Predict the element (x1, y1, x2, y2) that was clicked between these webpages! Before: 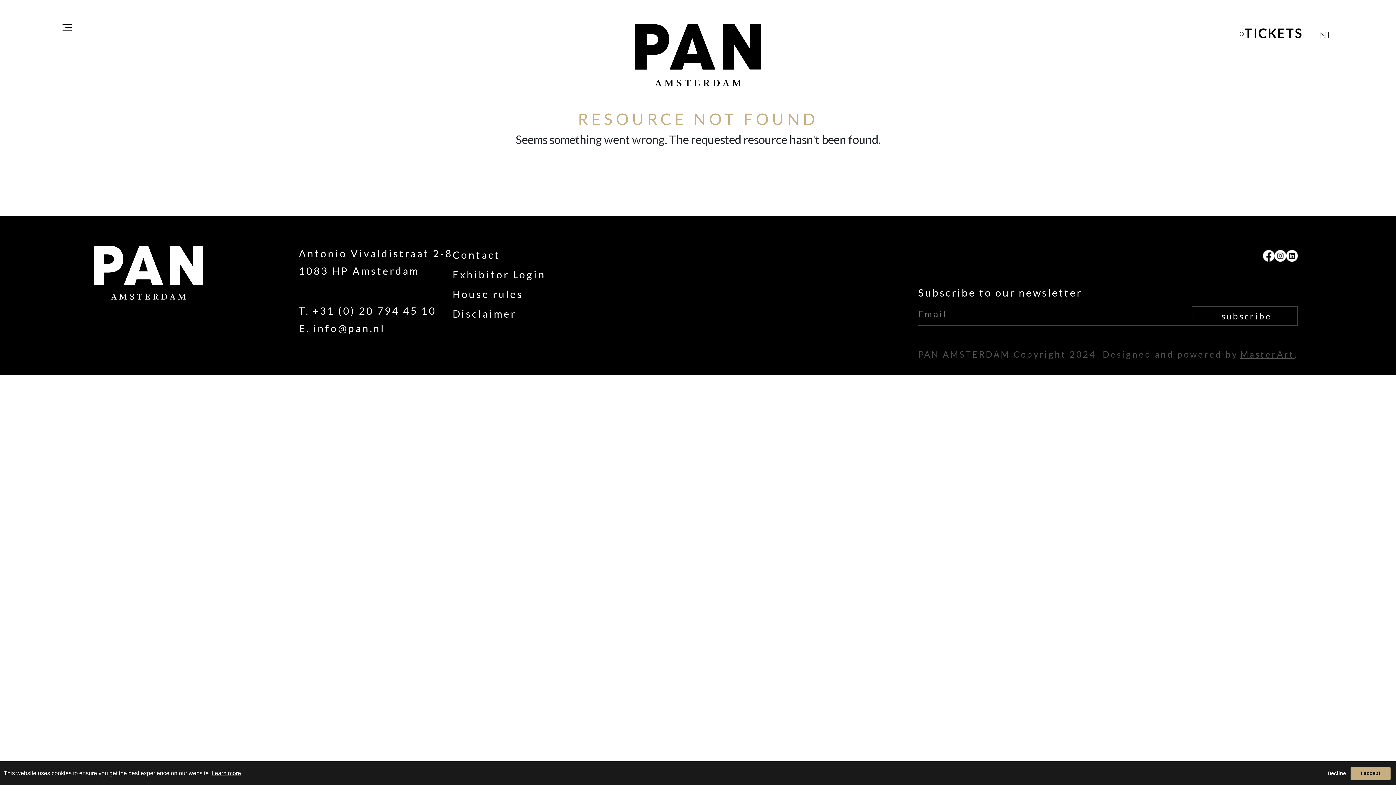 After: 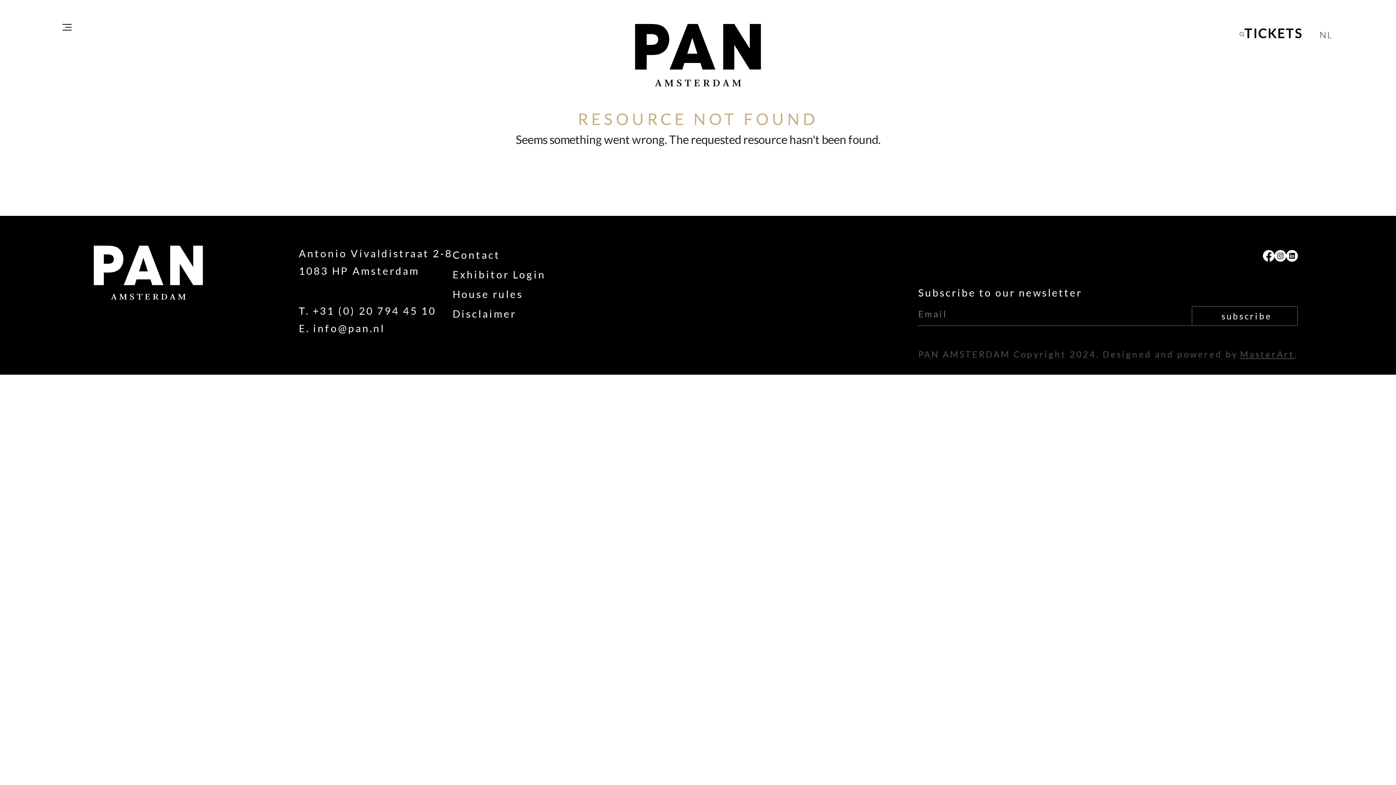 Action: label: Decline bbox: (1323, 767, 1350, 780)